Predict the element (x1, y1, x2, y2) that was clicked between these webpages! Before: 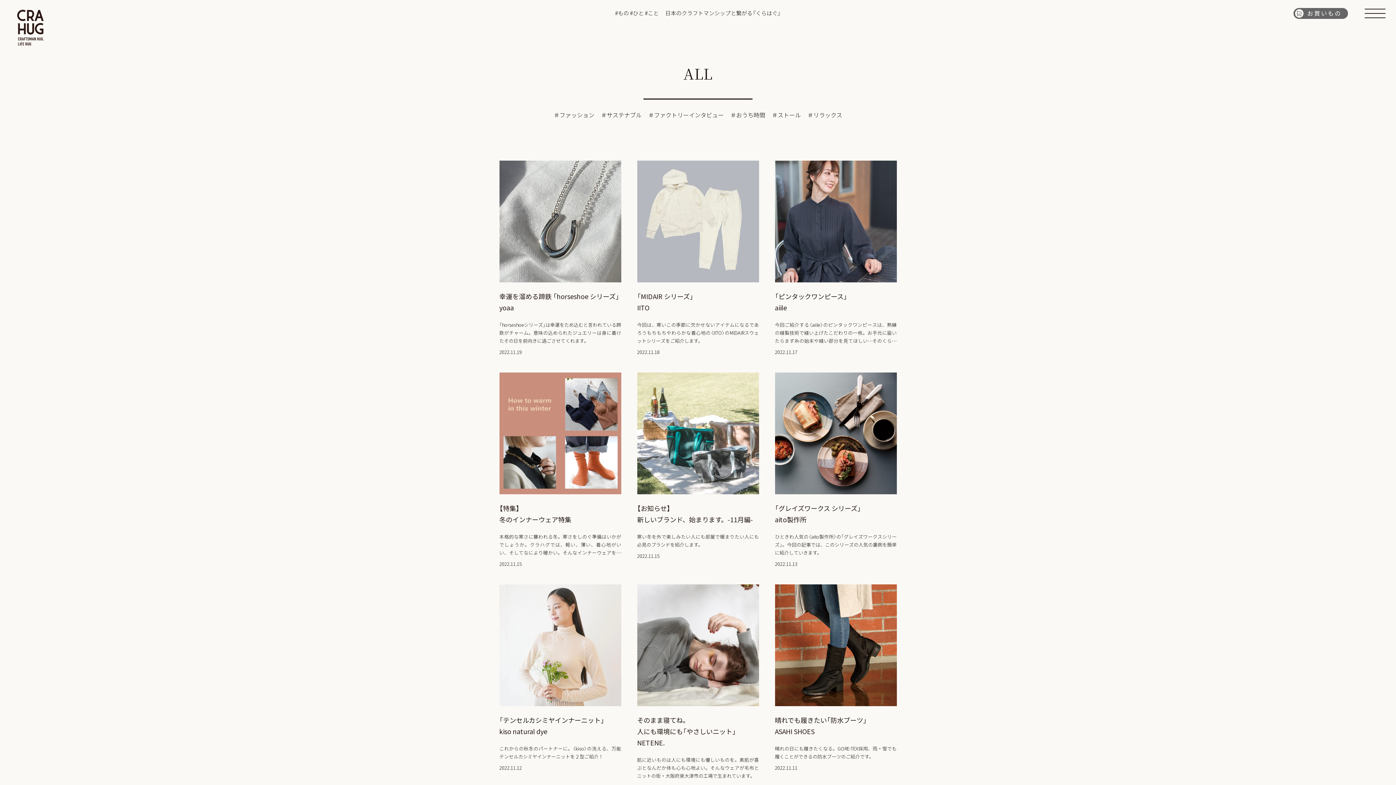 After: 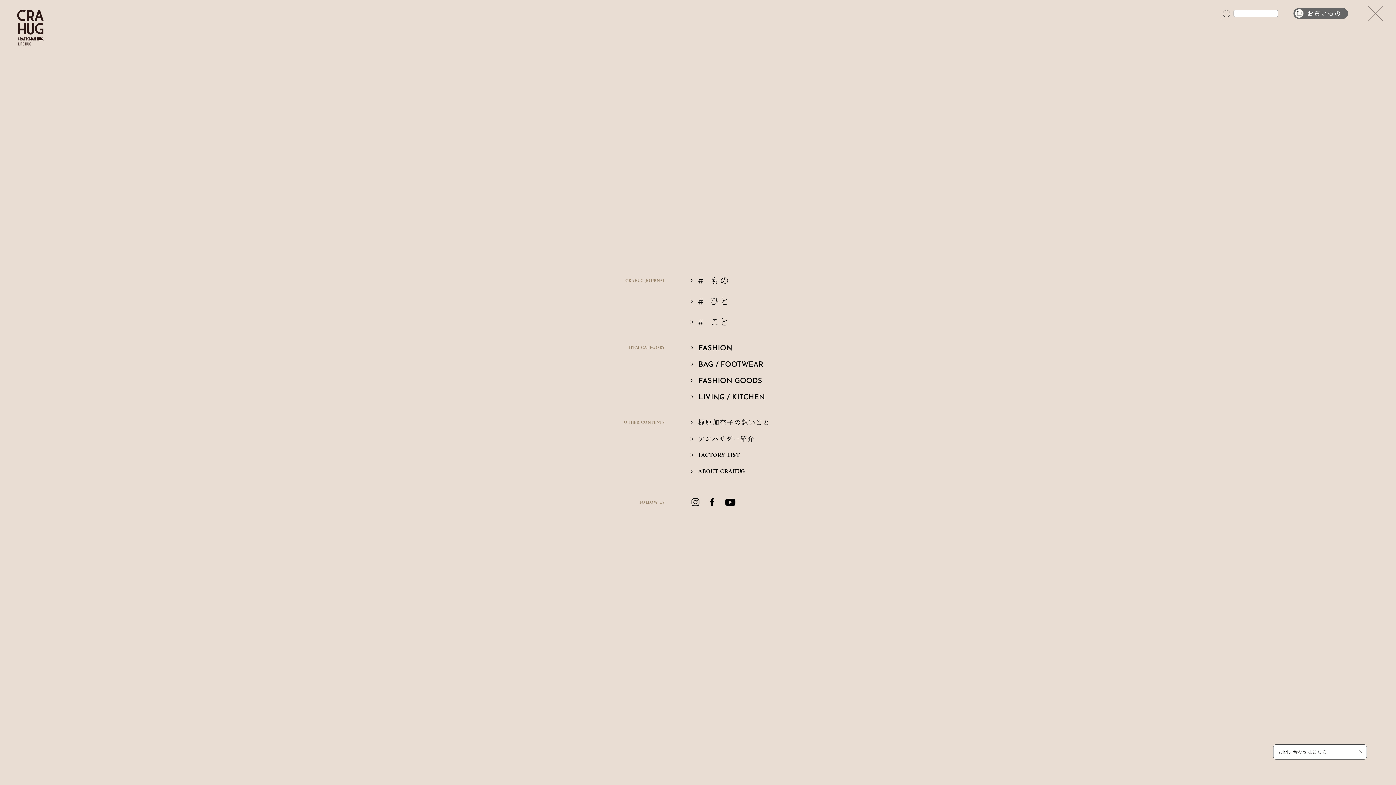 Action: bbox: (1365, 3, 1385, 23)